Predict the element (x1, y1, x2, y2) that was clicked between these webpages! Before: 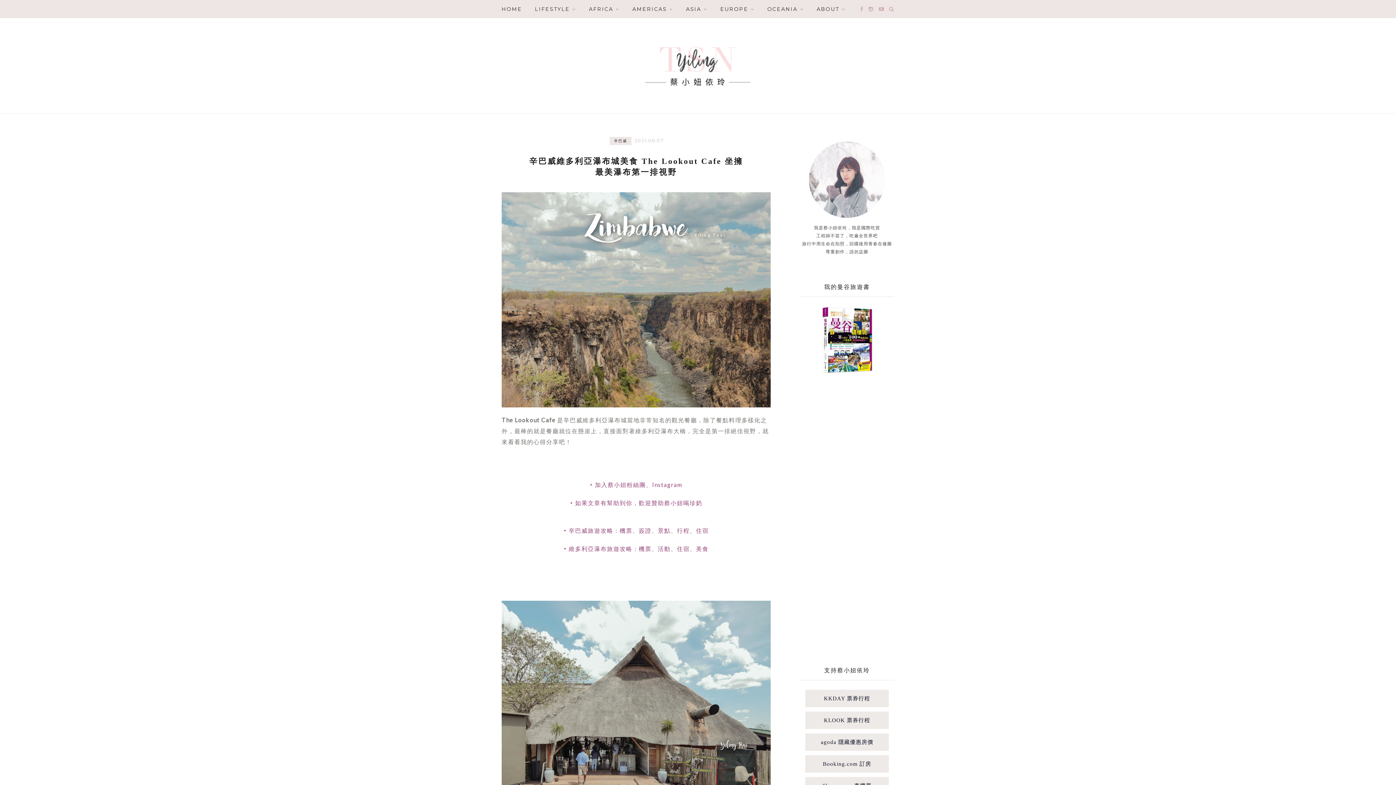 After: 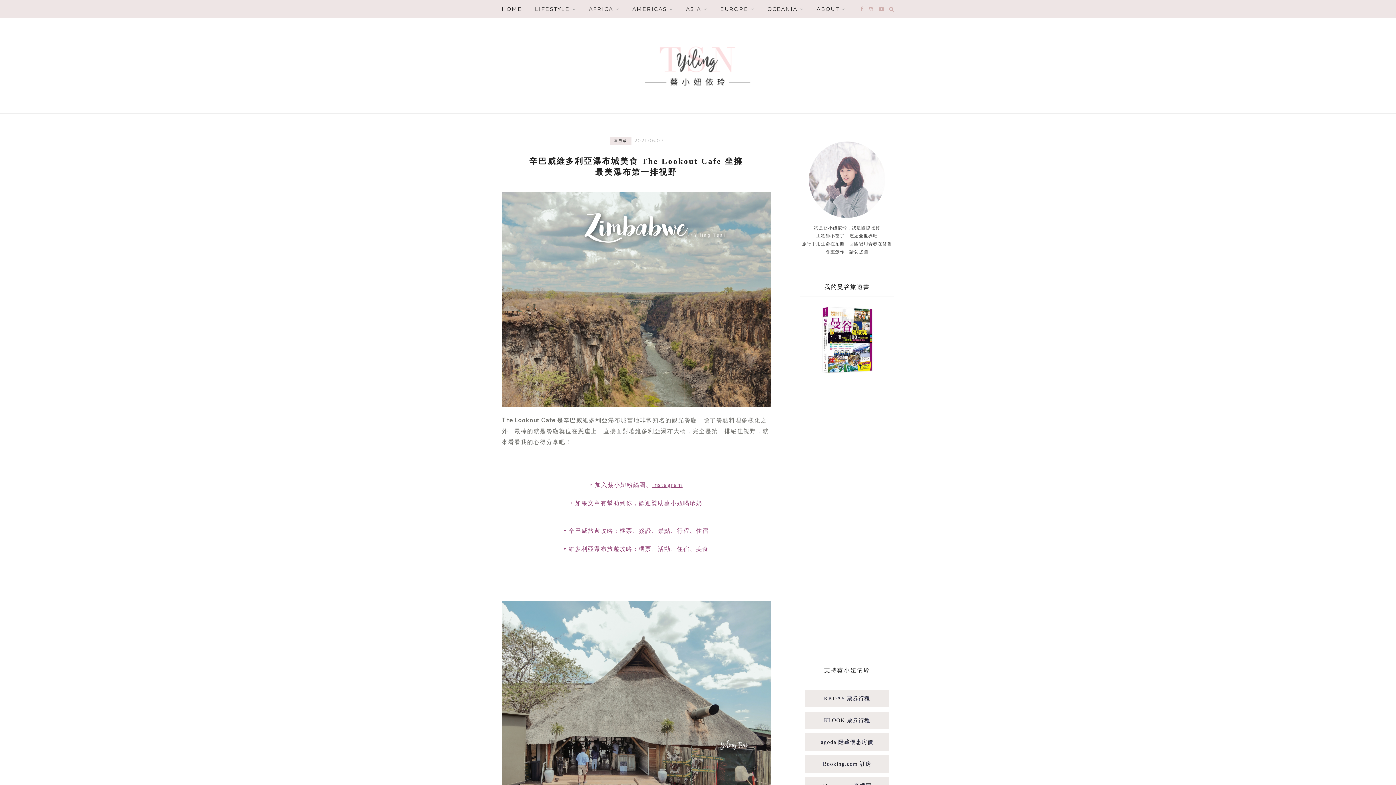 Action: bbox: (652, 481, 682, 488) label: Instagram